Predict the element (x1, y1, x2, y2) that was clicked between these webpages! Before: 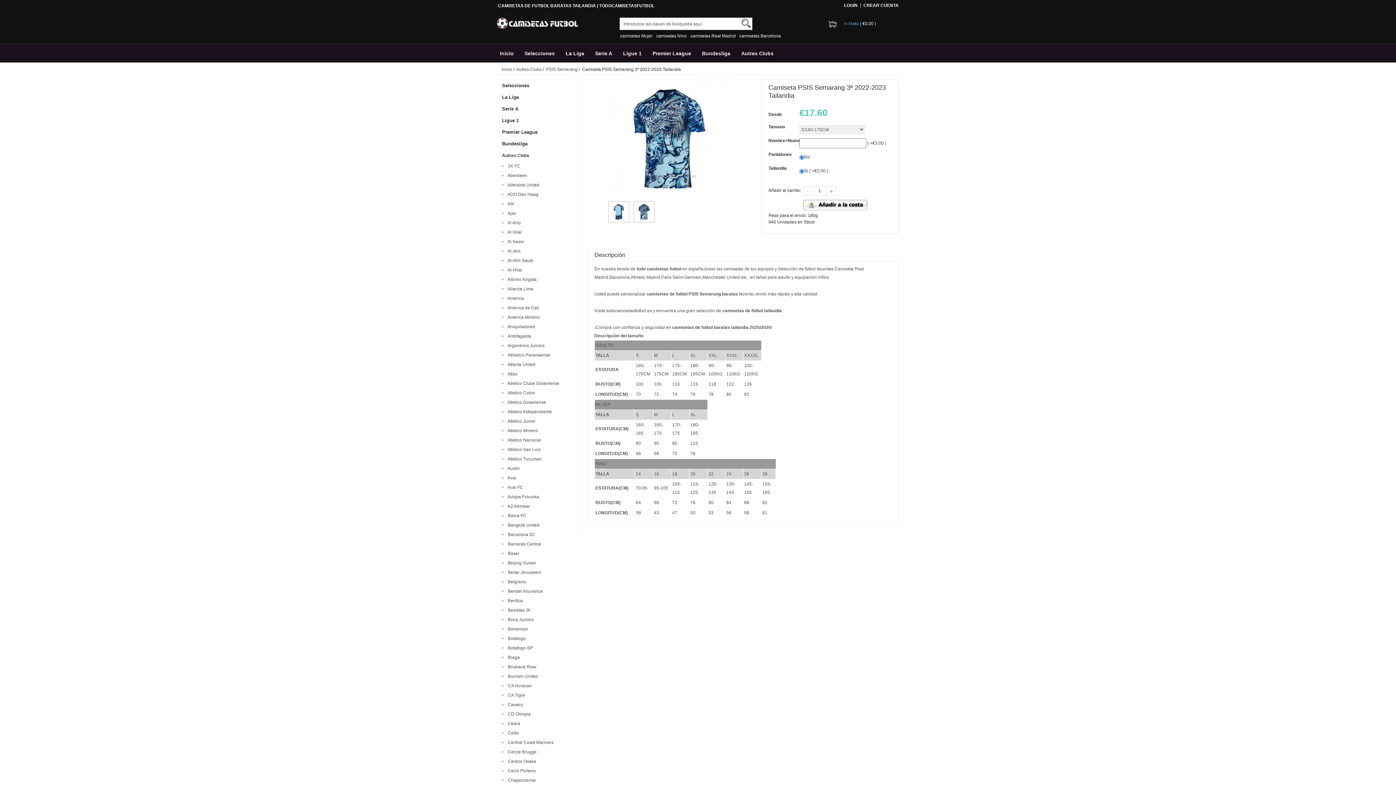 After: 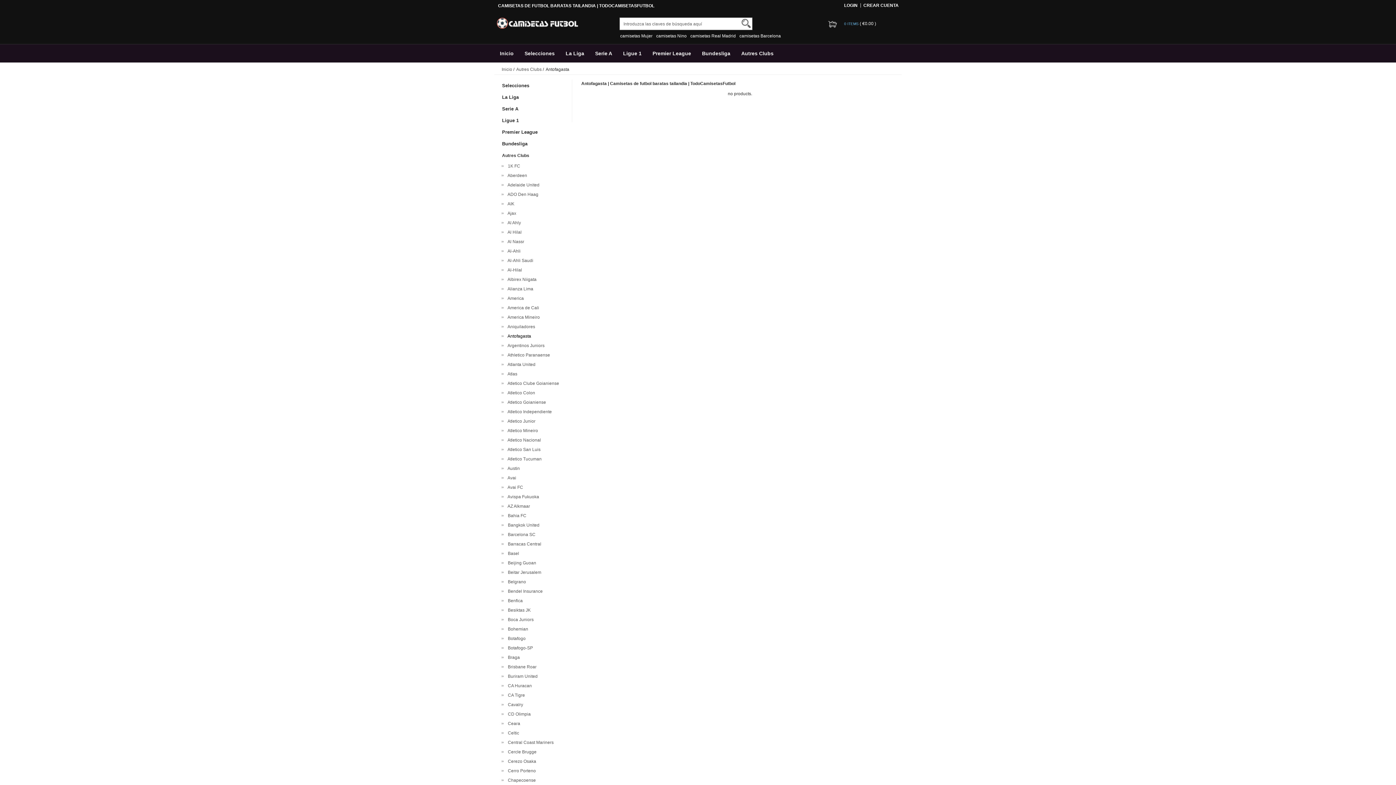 Action: label:   Antofagasta bbox: (505, 333, 531, 338)